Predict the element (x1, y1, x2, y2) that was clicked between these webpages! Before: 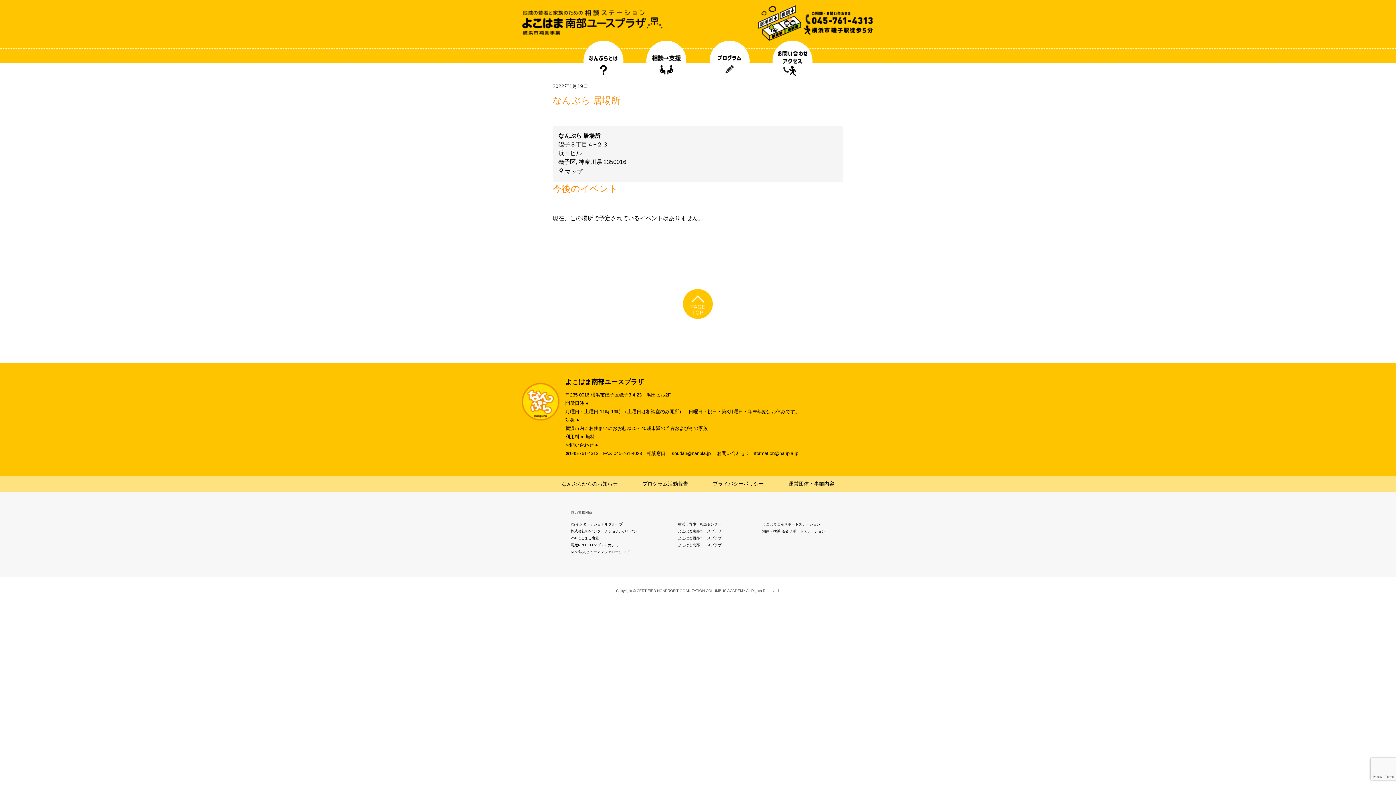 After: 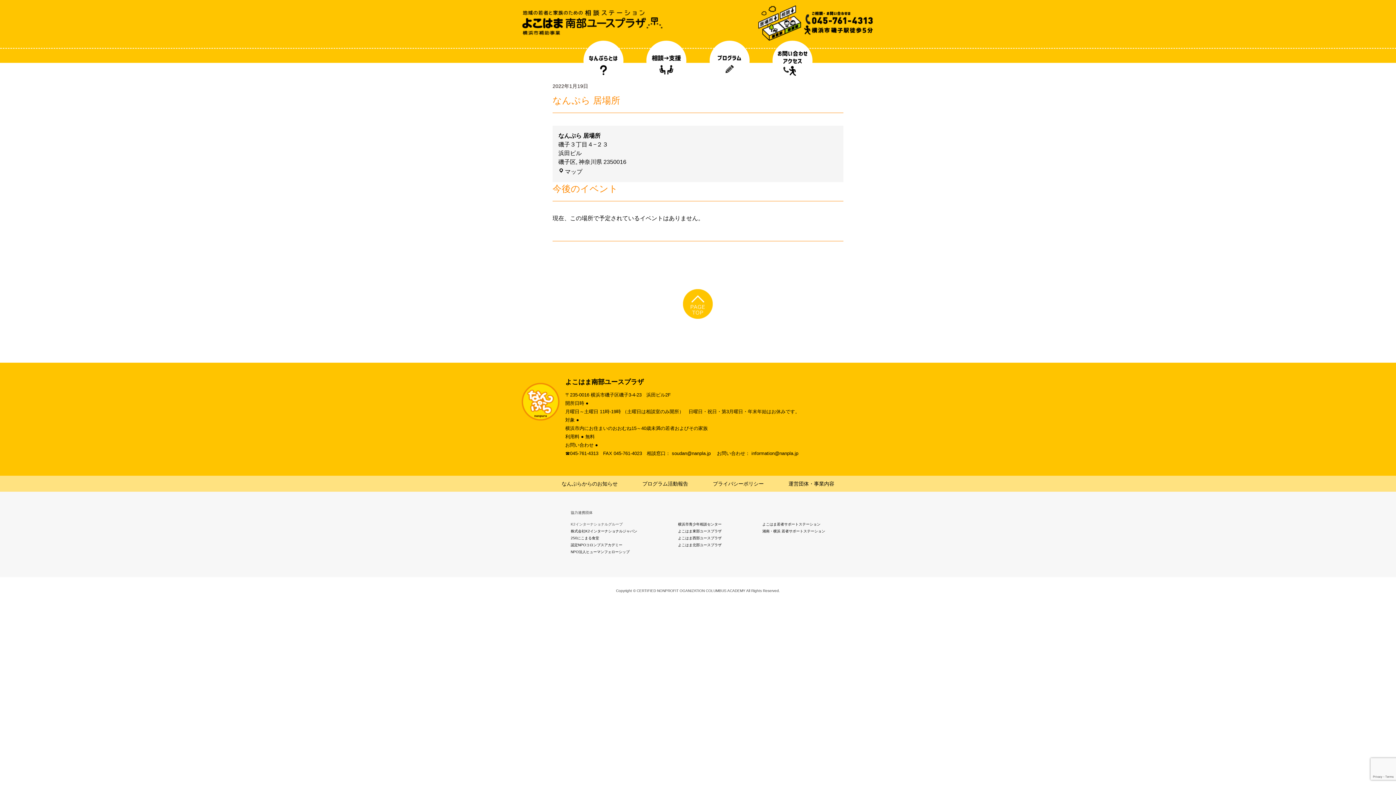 Action: bbox: (570, 522, 622, 526) label: K2インターナショナルグループ